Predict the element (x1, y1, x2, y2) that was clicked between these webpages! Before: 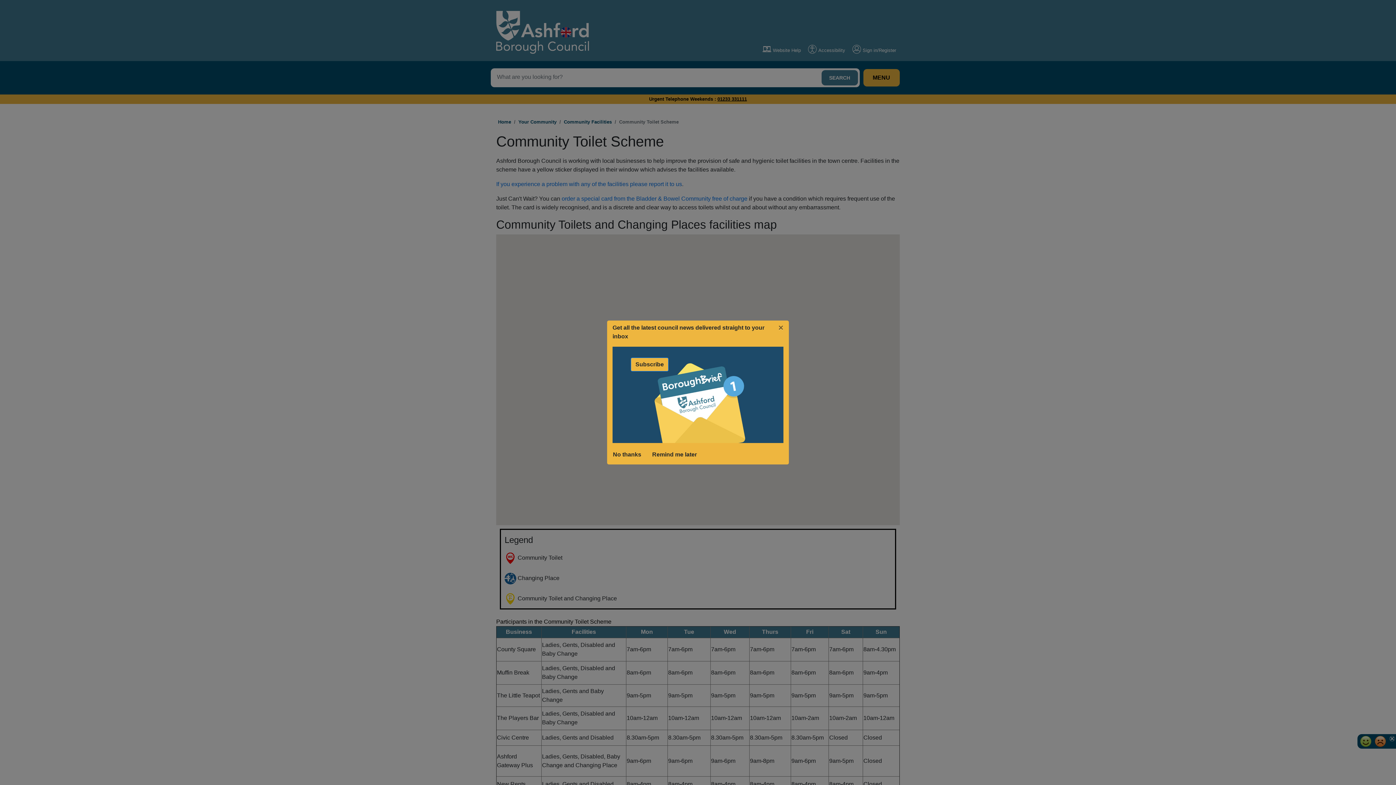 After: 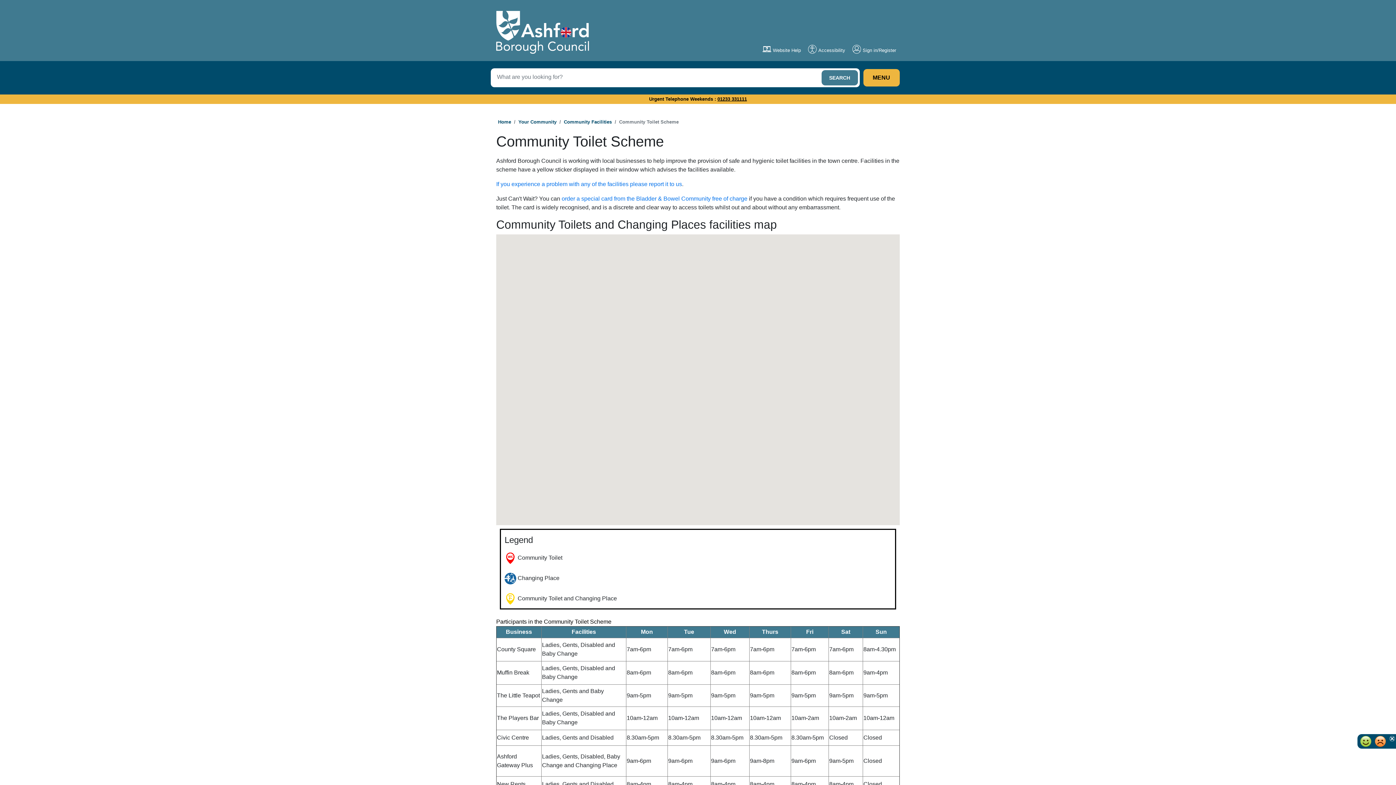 Action: bbox: (772, 317, 789, 338) label: Close